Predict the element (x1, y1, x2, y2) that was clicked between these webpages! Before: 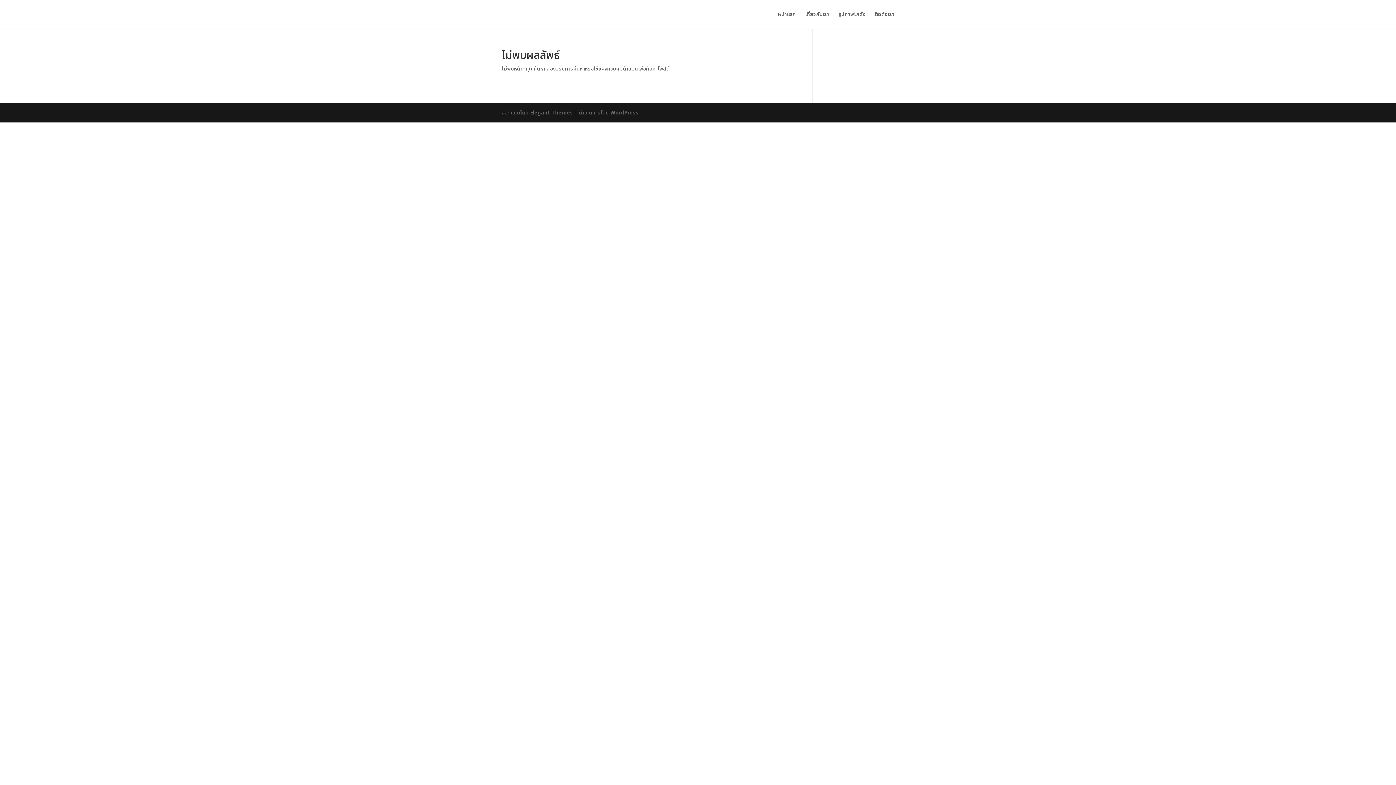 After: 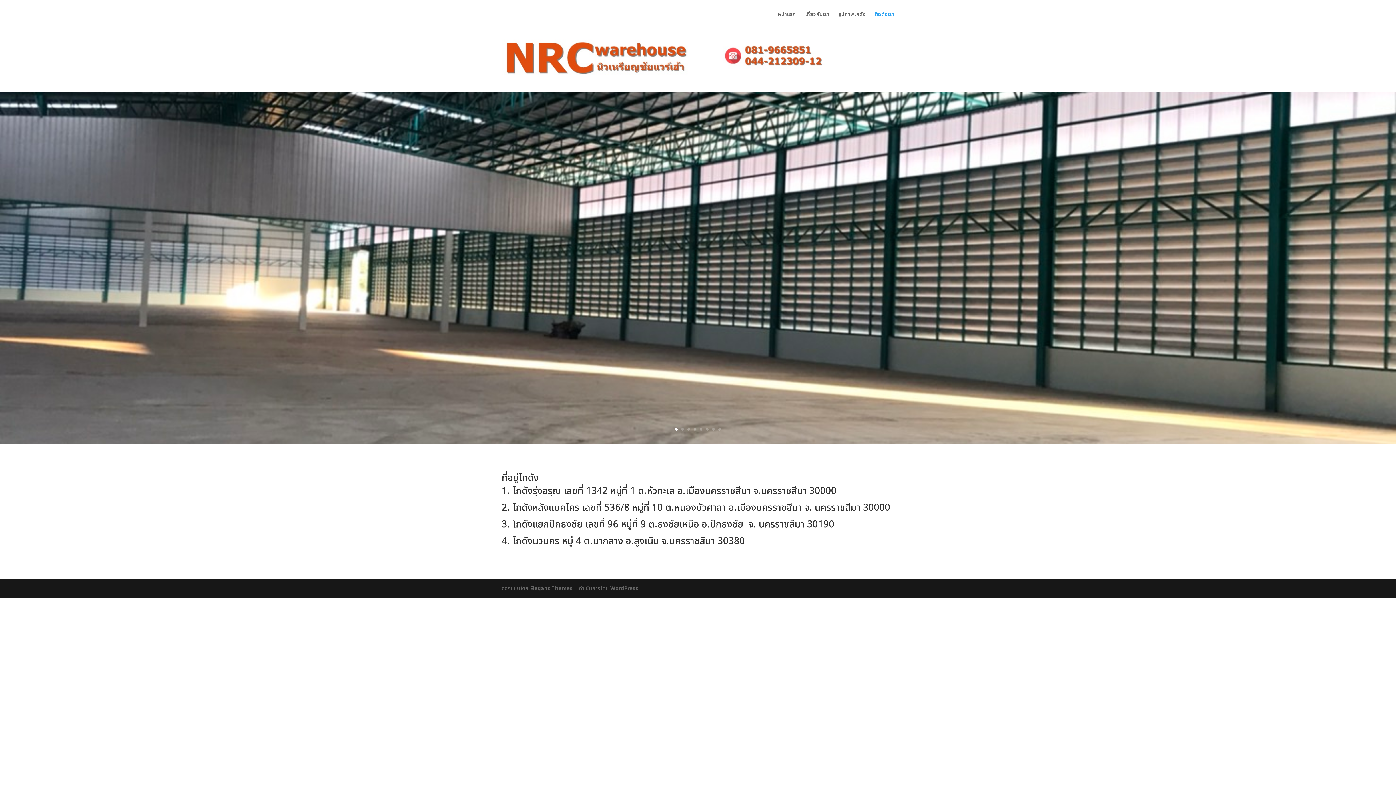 Action: label: ติดต่อเรา bbox: (874, 12, 894, 29)